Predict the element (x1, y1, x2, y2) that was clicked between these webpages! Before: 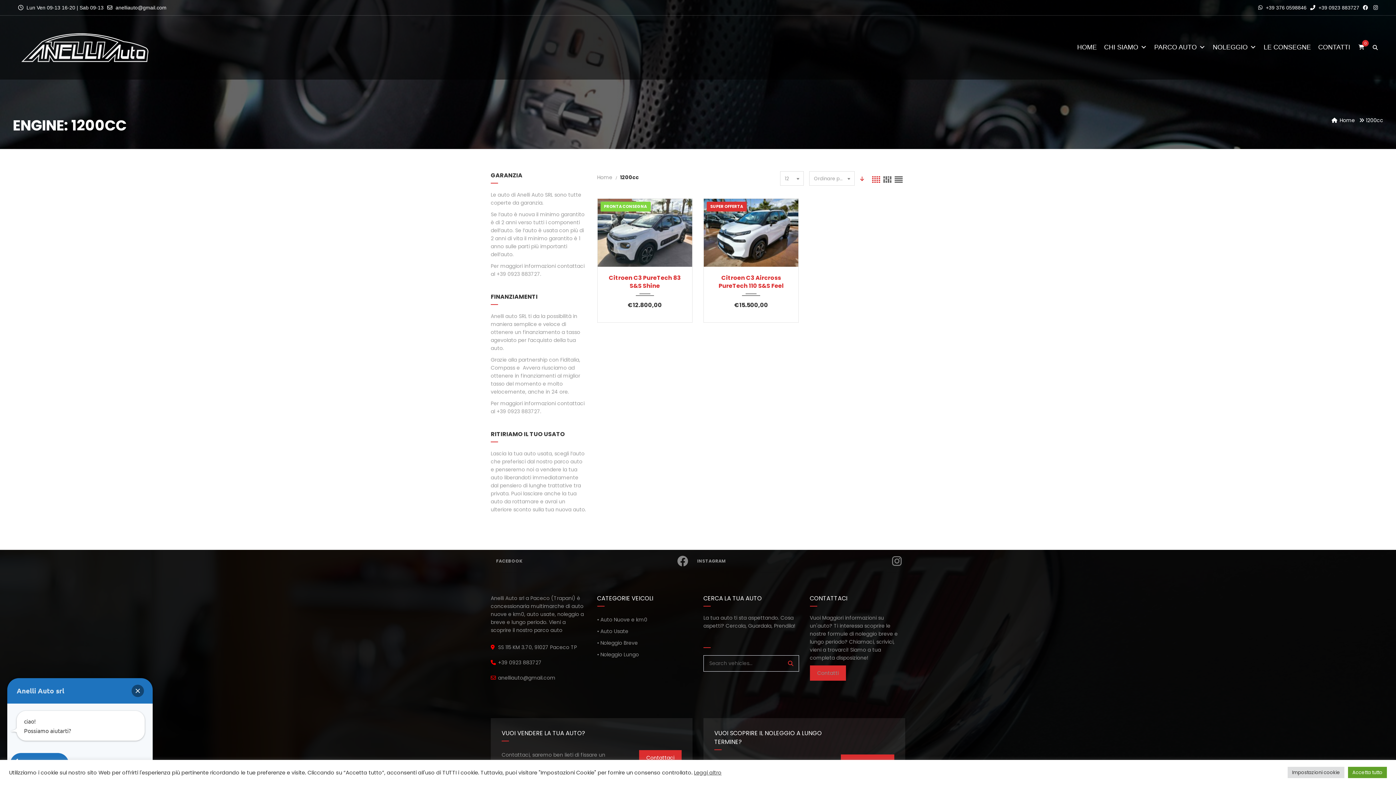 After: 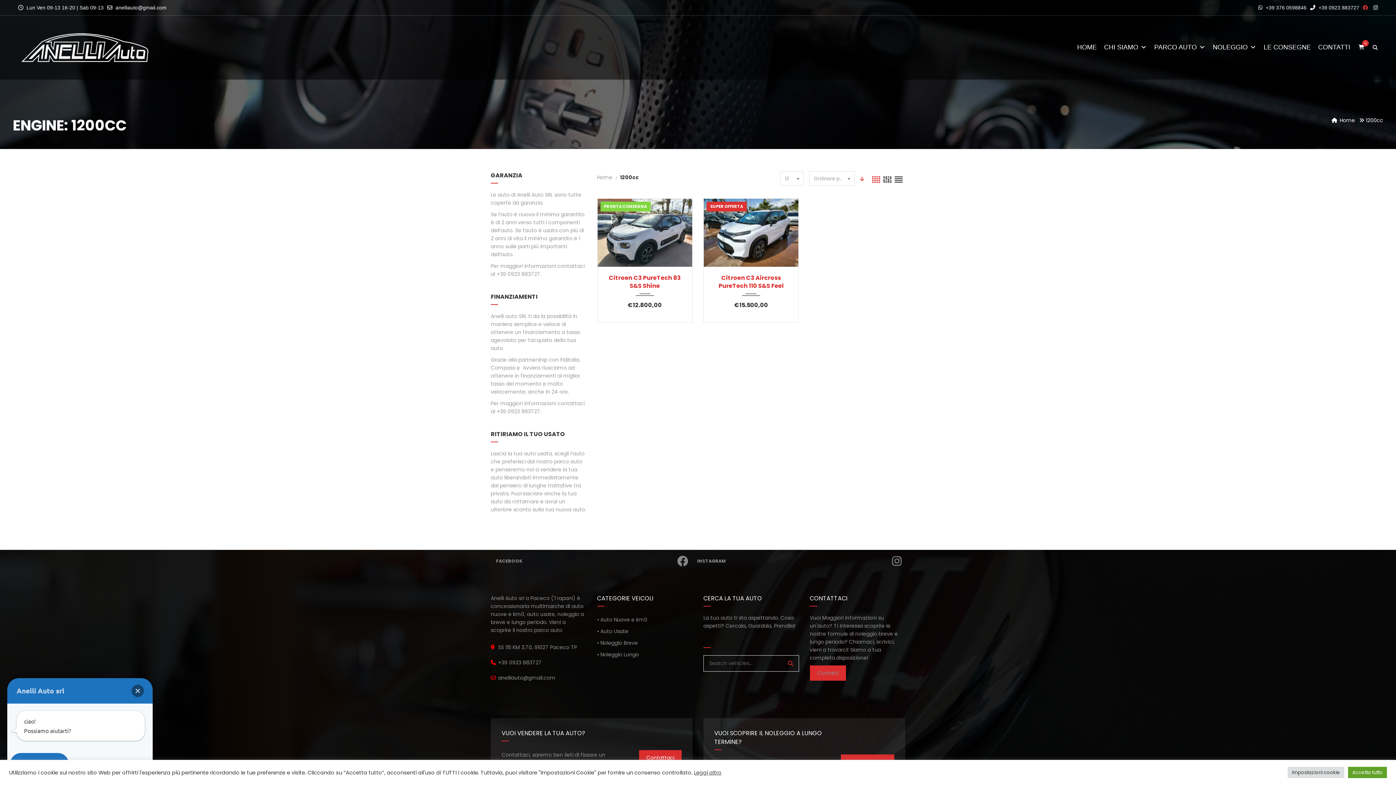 Action: bbox: (1363, 4, 1370, 10)